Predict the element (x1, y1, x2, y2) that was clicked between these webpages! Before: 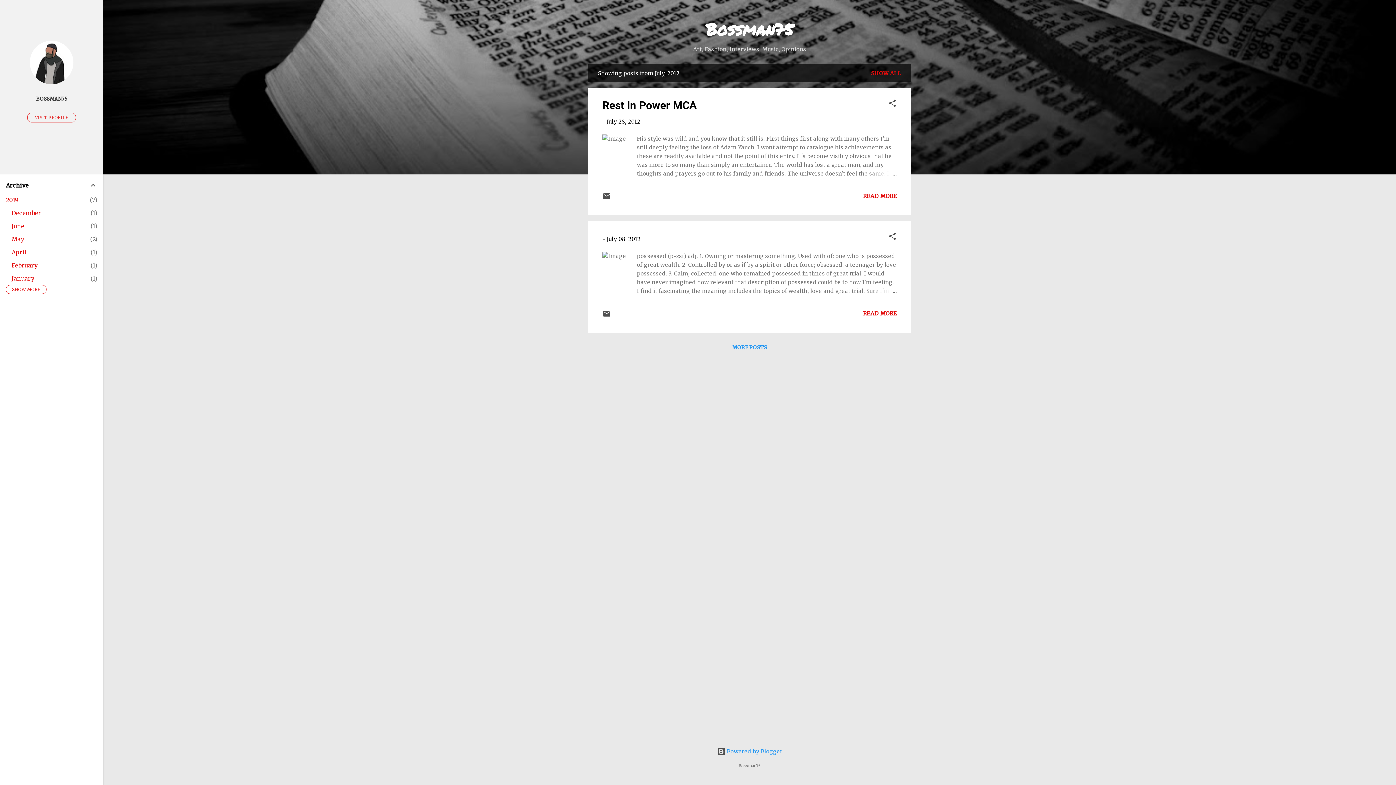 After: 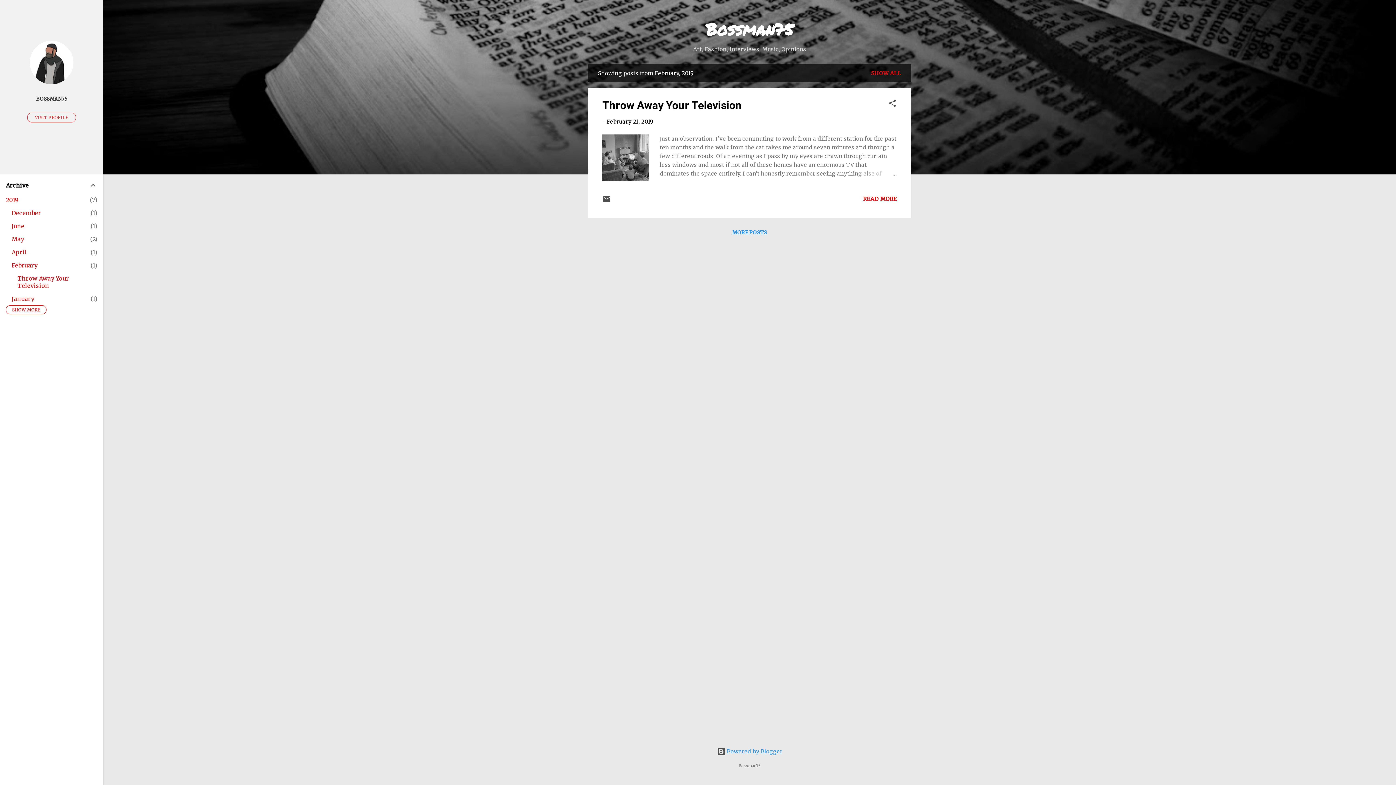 Action: bbox: (11, 261, 37, 269) label: February
1